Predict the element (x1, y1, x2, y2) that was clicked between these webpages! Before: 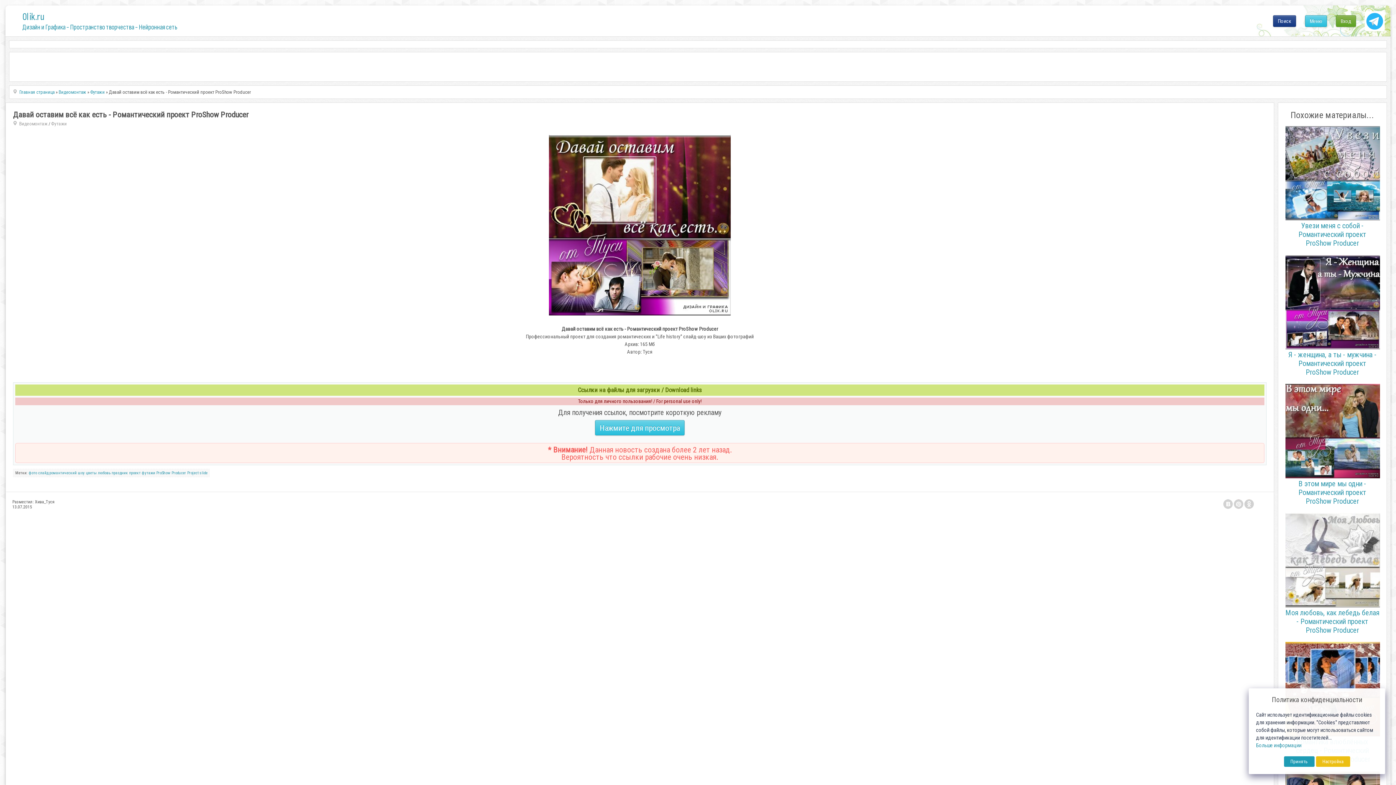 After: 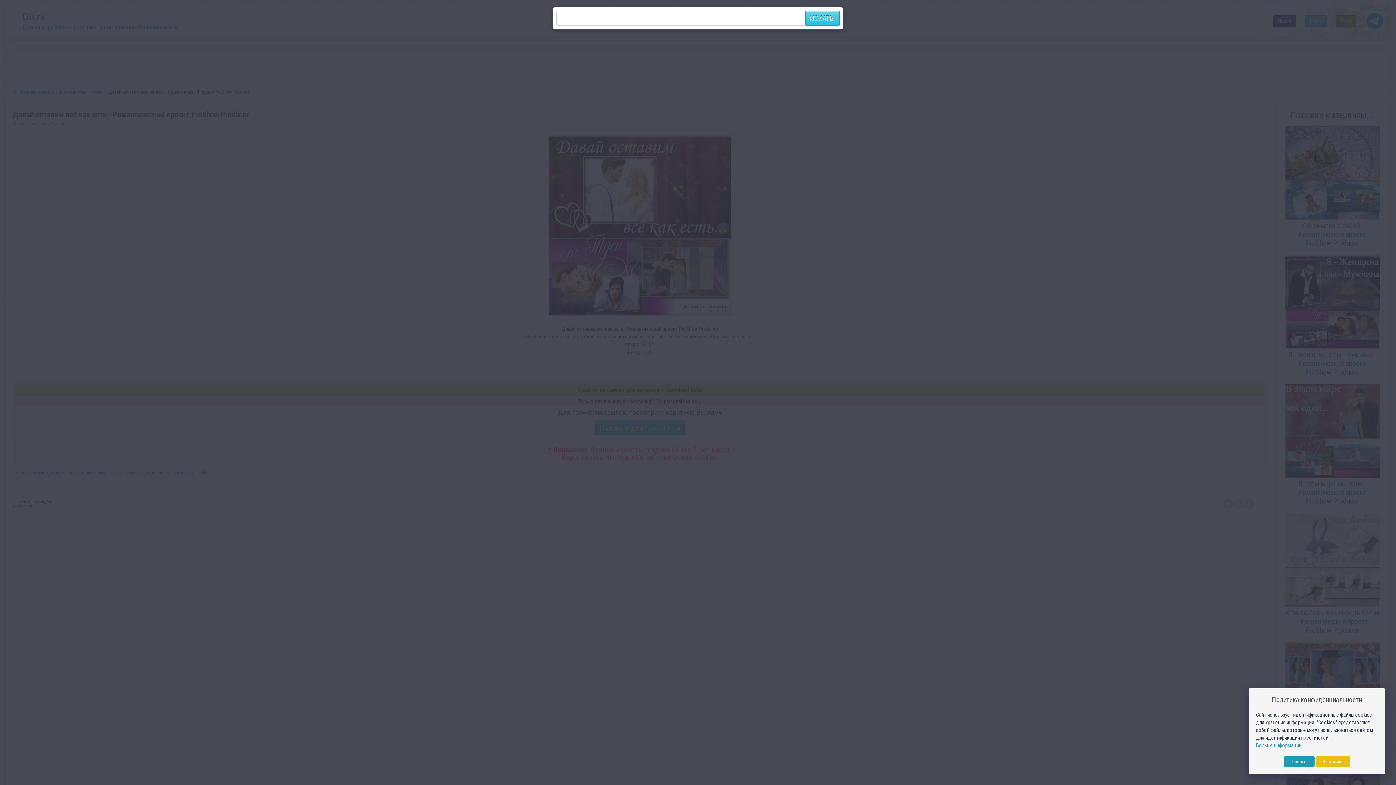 Action: bbox: (1273, 15, 1296, 26) label: Поиск